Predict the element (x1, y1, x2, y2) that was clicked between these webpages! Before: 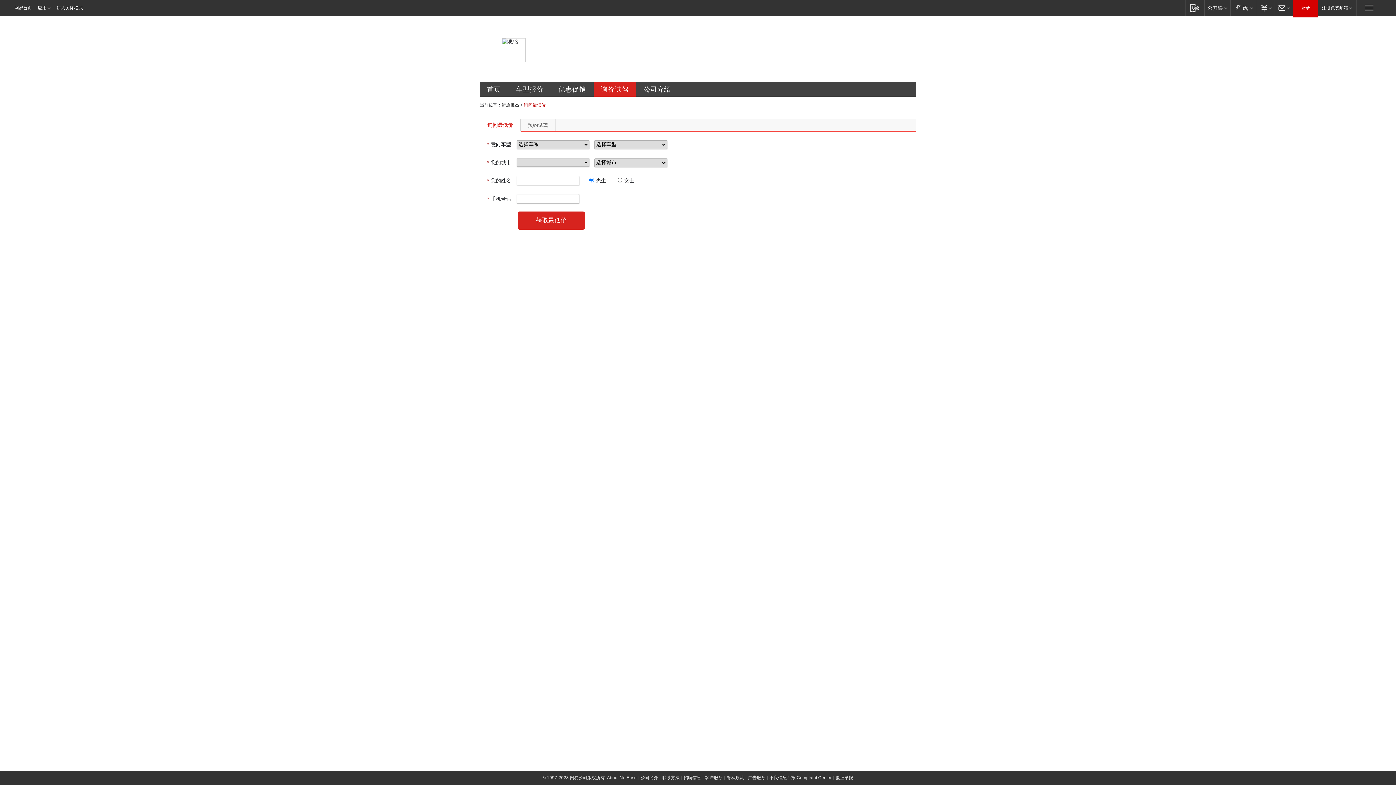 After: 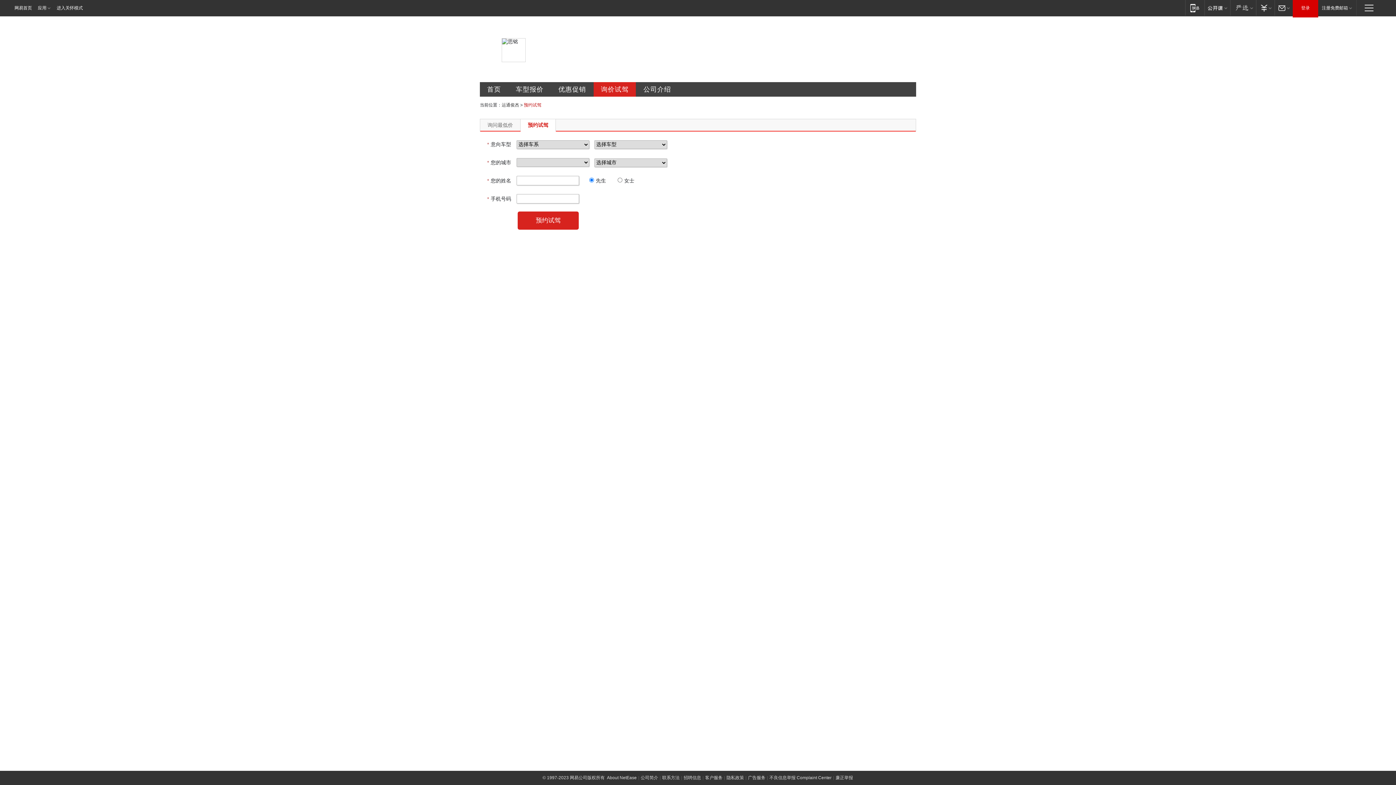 Action: label: 预约试驾 bbox: (520, 119, 556, 130)